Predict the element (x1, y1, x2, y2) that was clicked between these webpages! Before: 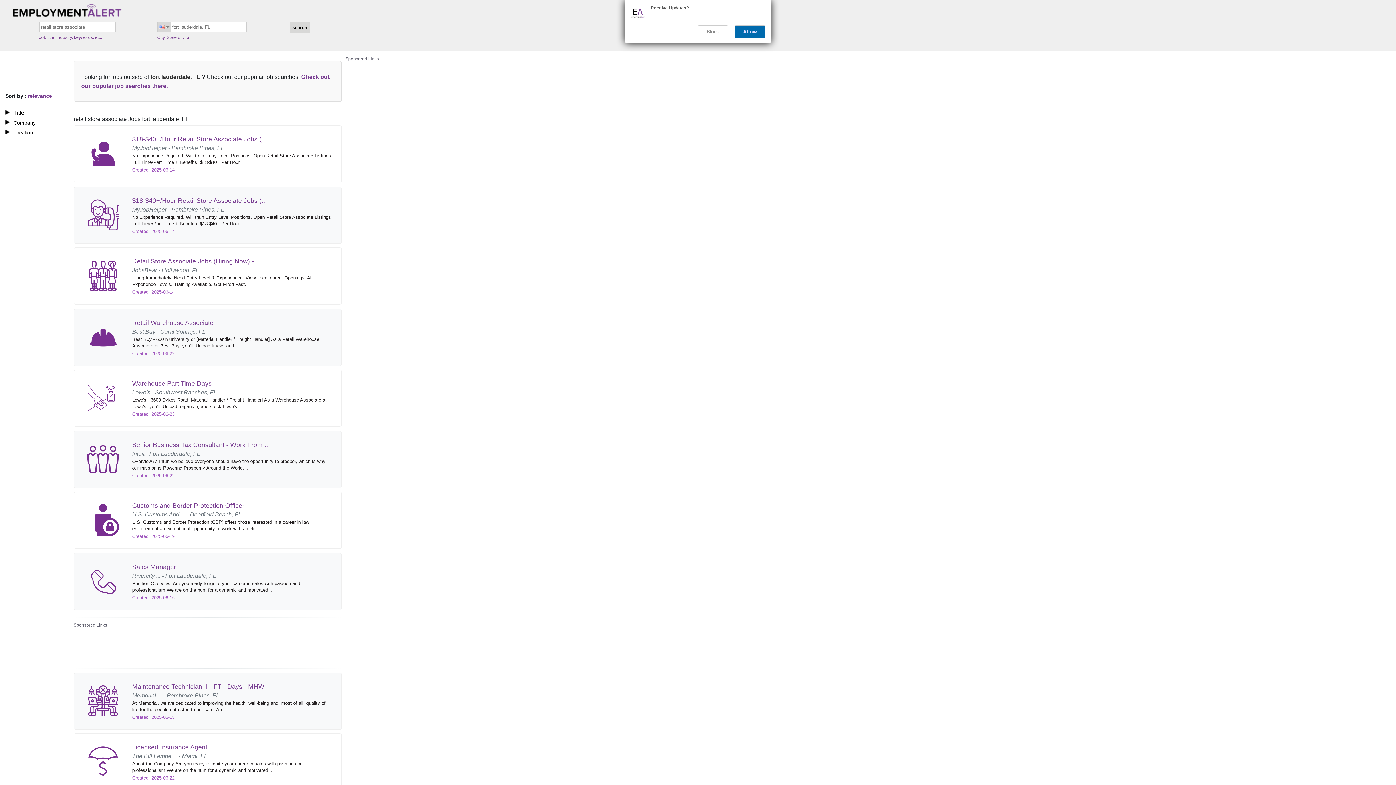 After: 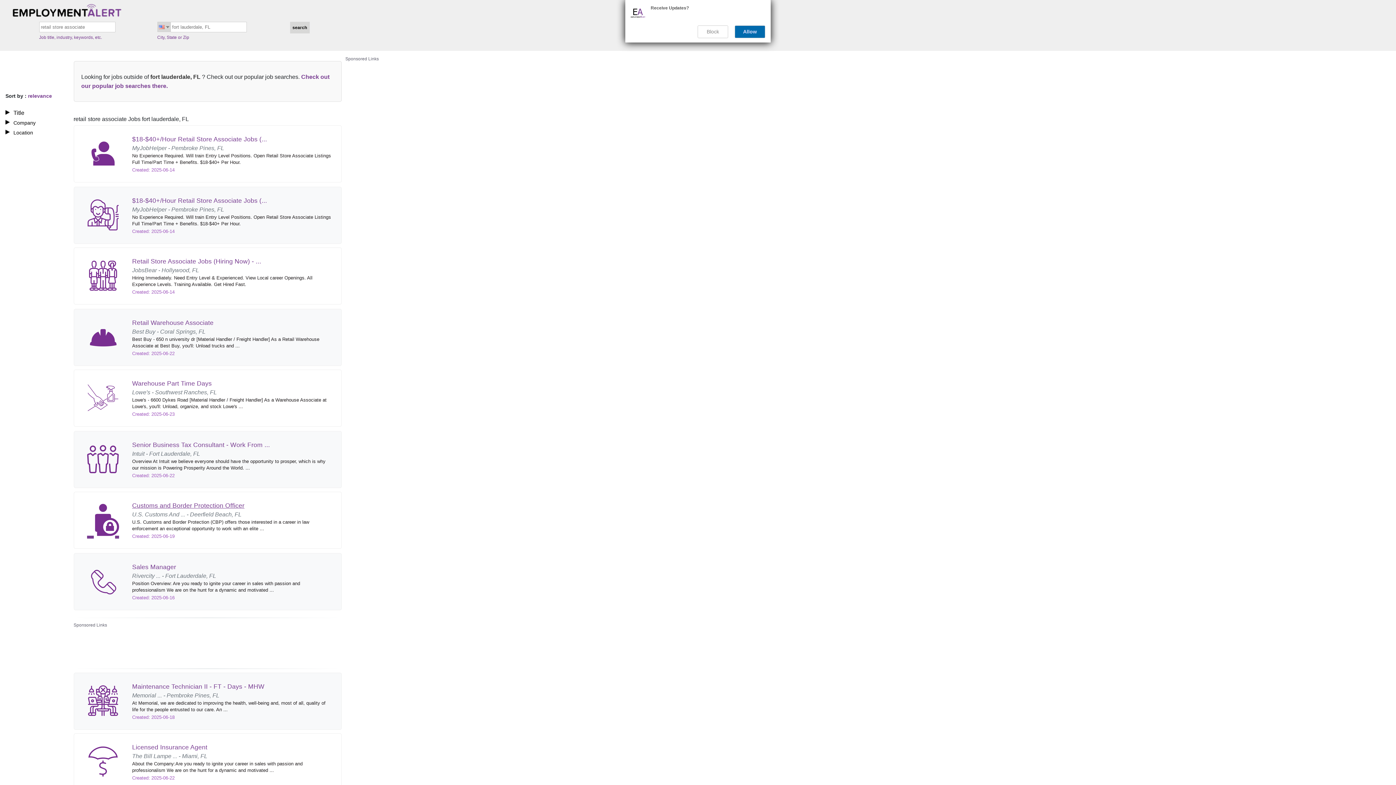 Action: bbox: (73, 492, 341, 549) label: 	
Customs and Border Protection Officer
U.S. Customs And ... - Deerfield Beach, FL

U.S. Customs and Border Protection (CBP) offers those interested in a career in law enforcement an exceptional opportunity to work with an elite ...

Created: 2025-06-19